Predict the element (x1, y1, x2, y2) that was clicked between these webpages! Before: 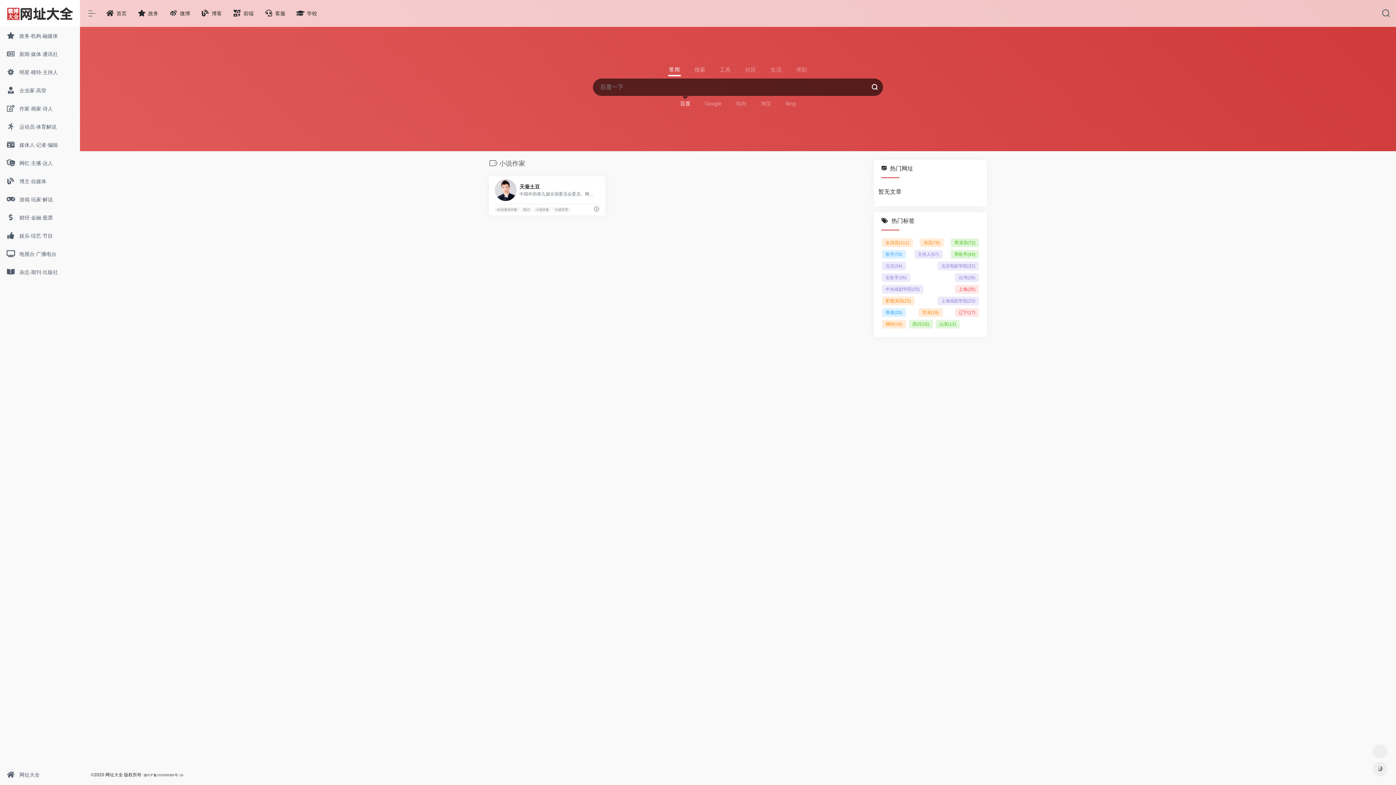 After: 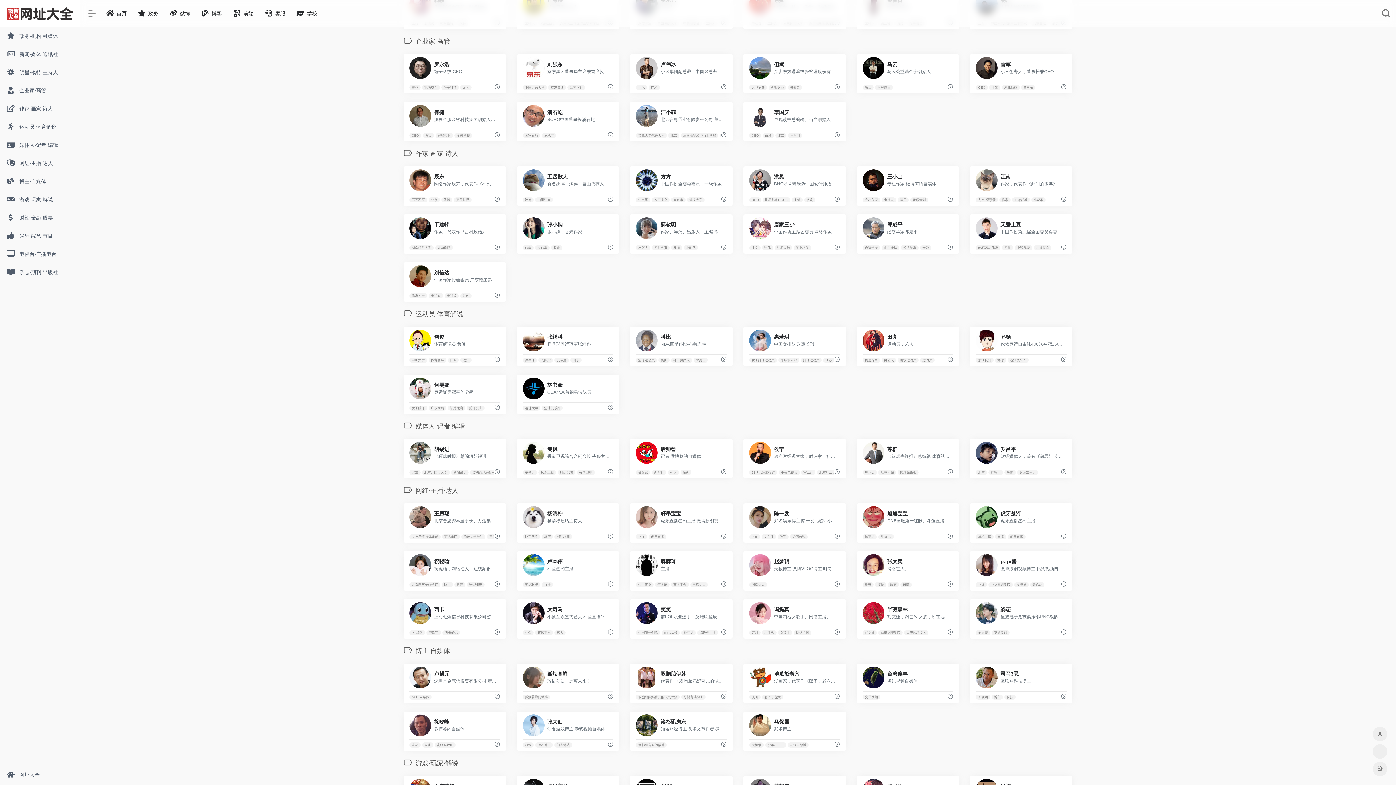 Action: bbox: (0, 81, 80, 99) label:  企业家·高管